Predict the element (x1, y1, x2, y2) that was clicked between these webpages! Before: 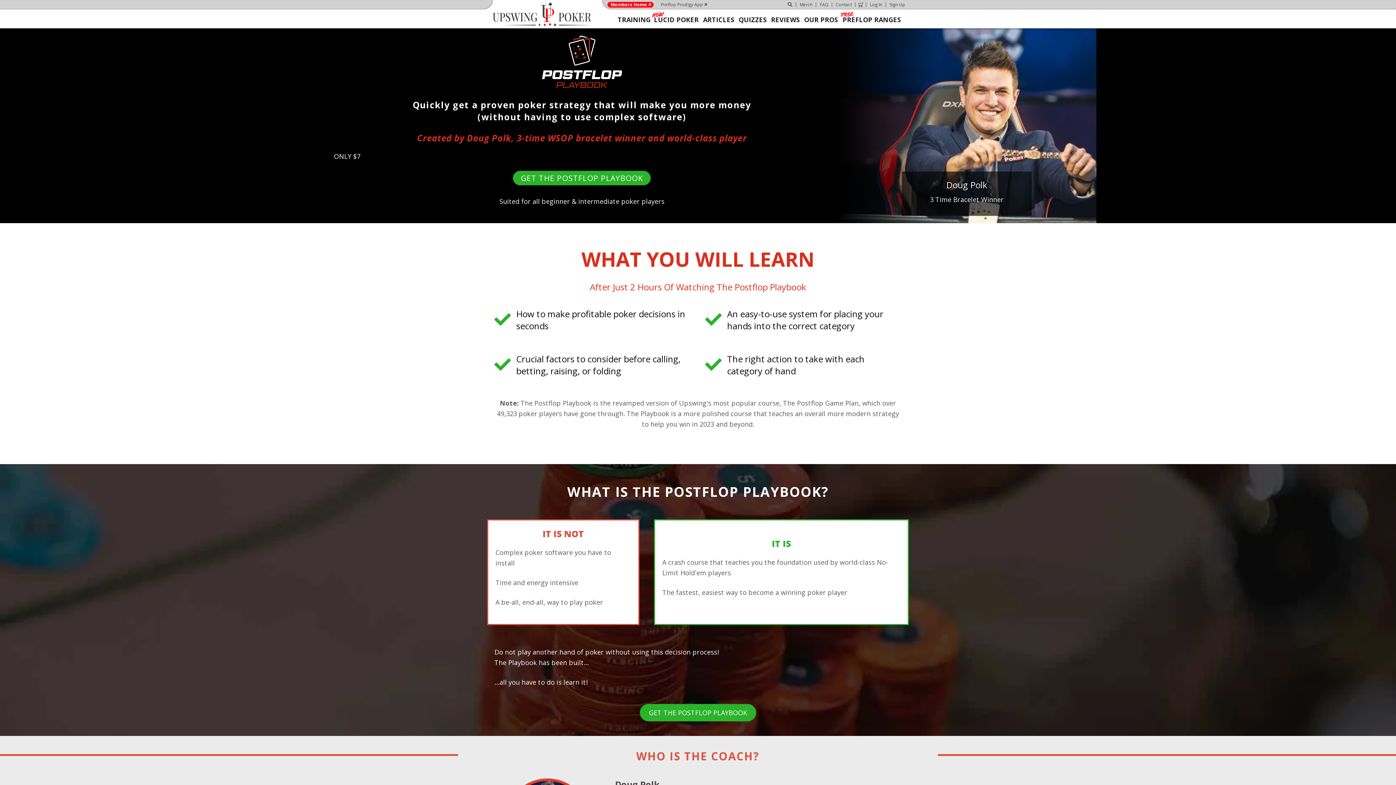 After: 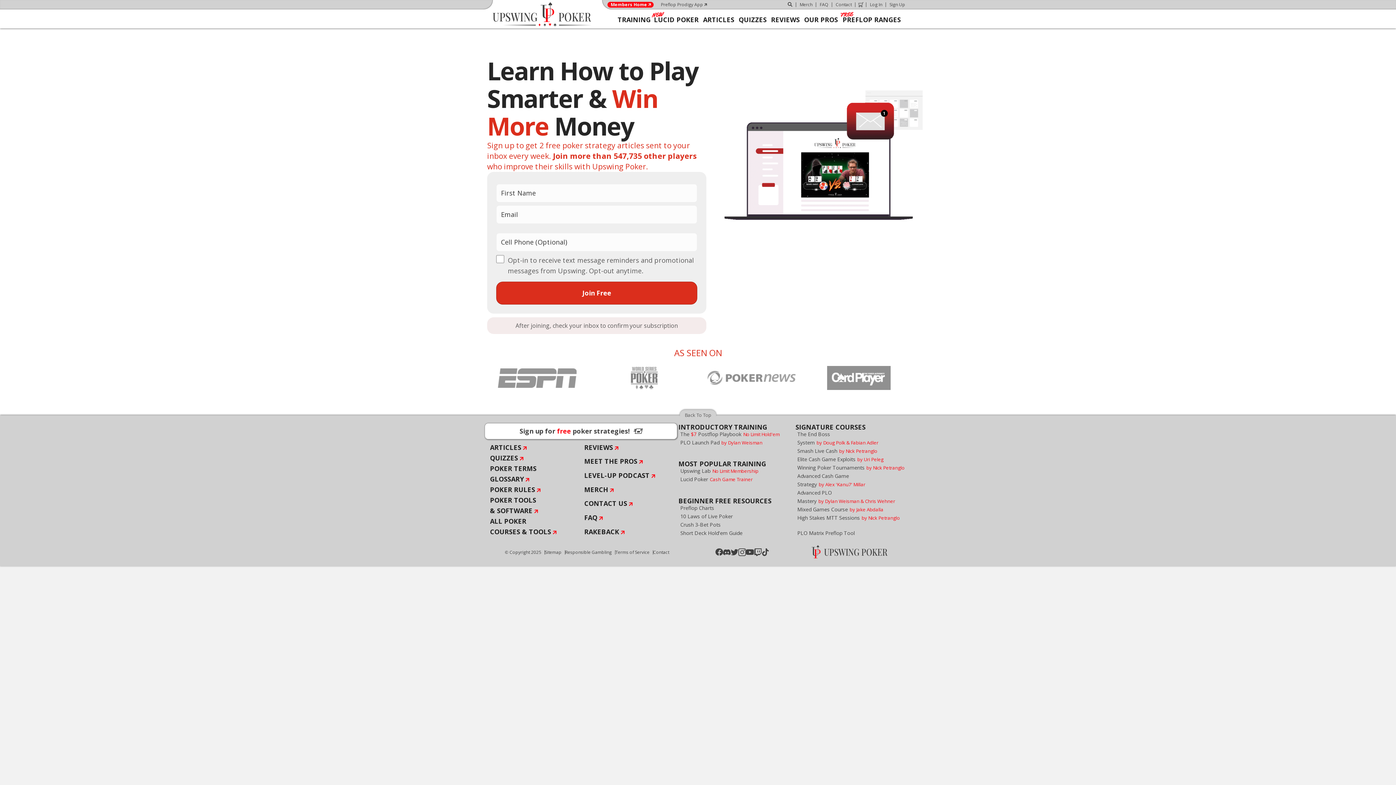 Action: label: Sign Up bbox: (886, 0, 909, 9)